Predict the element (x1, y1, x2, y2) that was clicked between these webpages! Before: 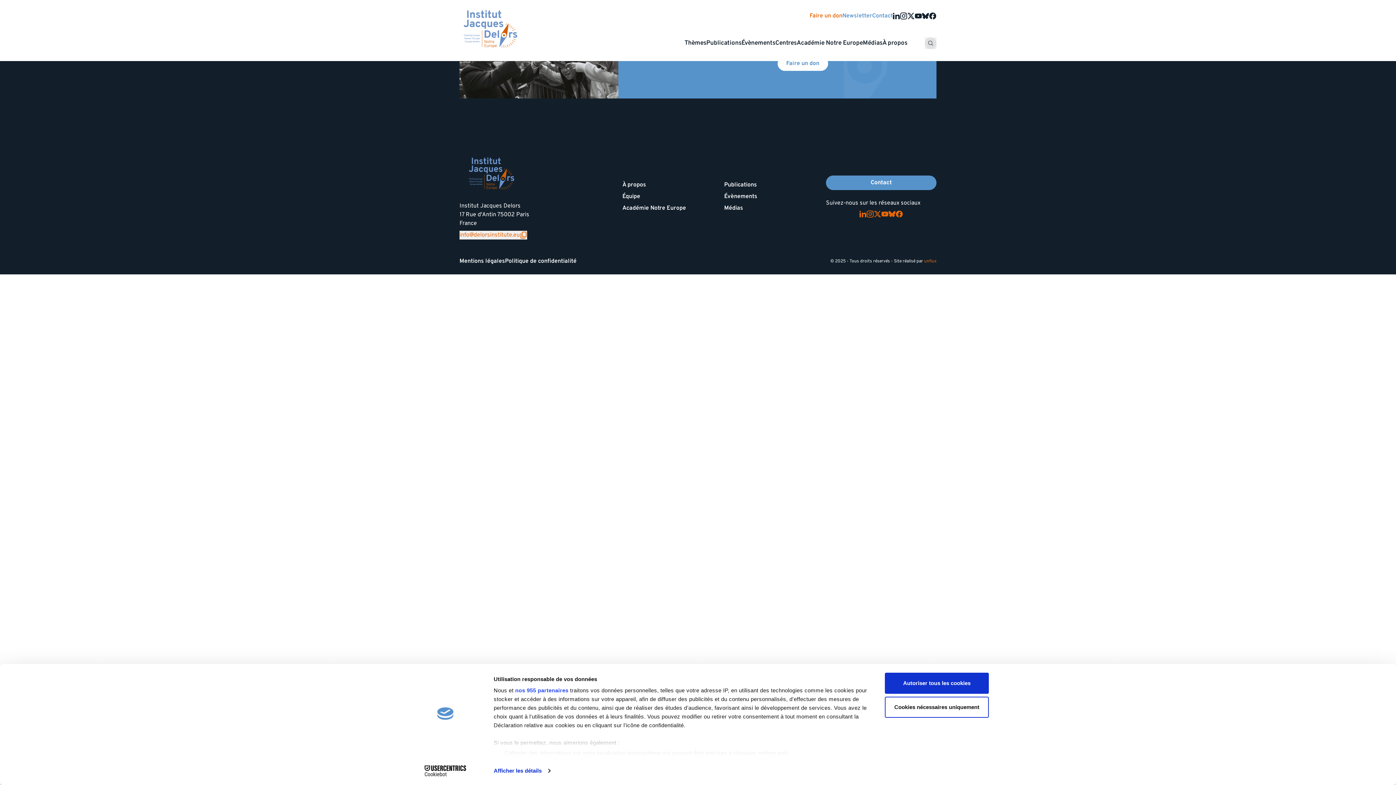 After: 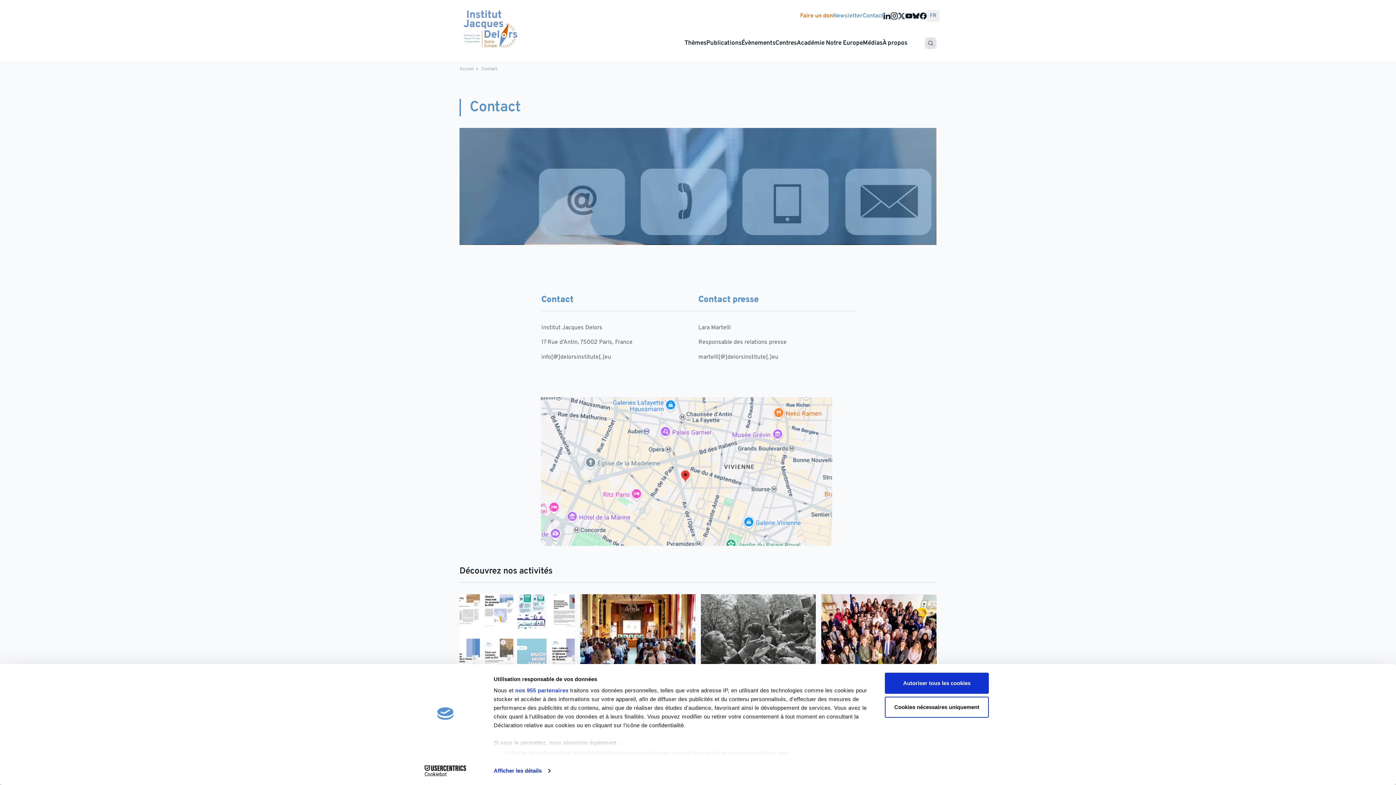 Action: bbox: (826, 175, 936, 190) label: Contact